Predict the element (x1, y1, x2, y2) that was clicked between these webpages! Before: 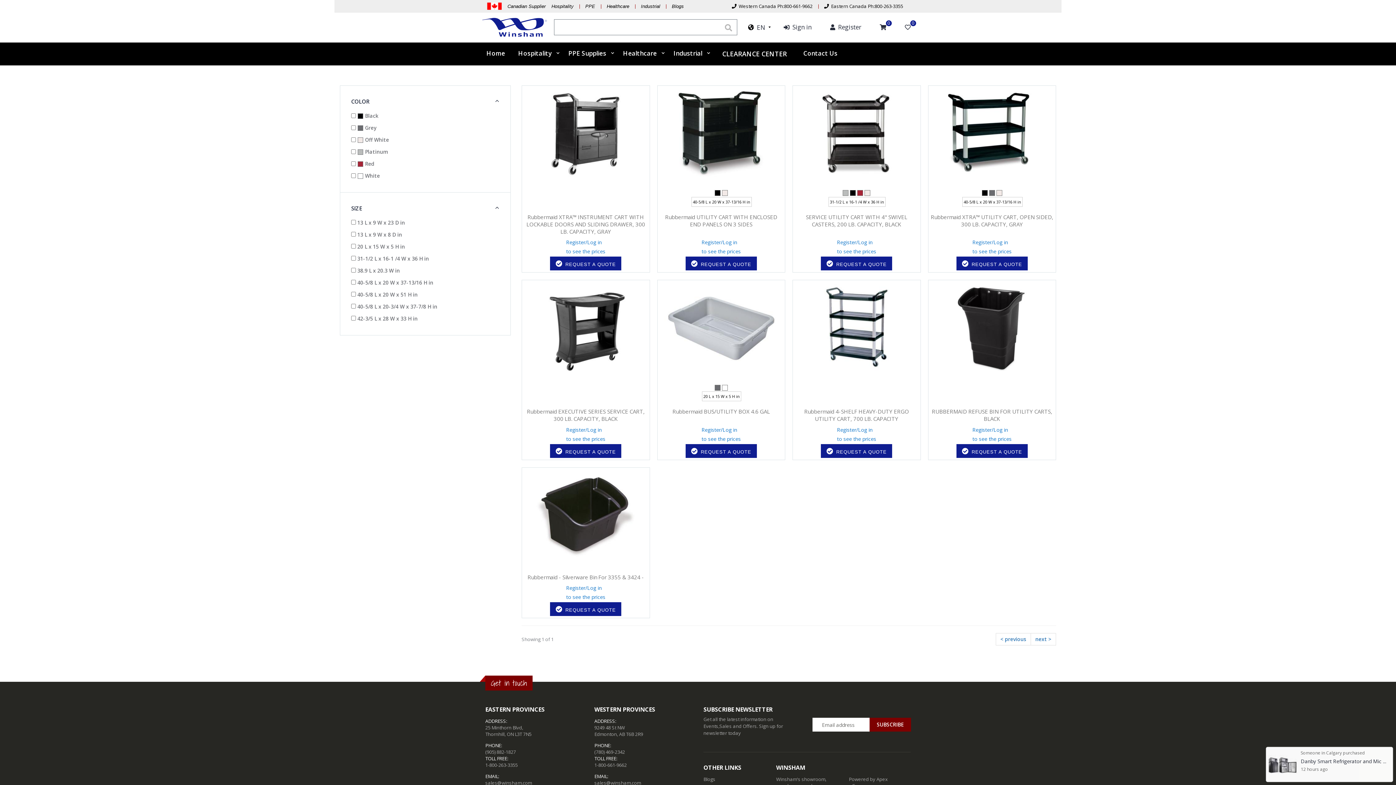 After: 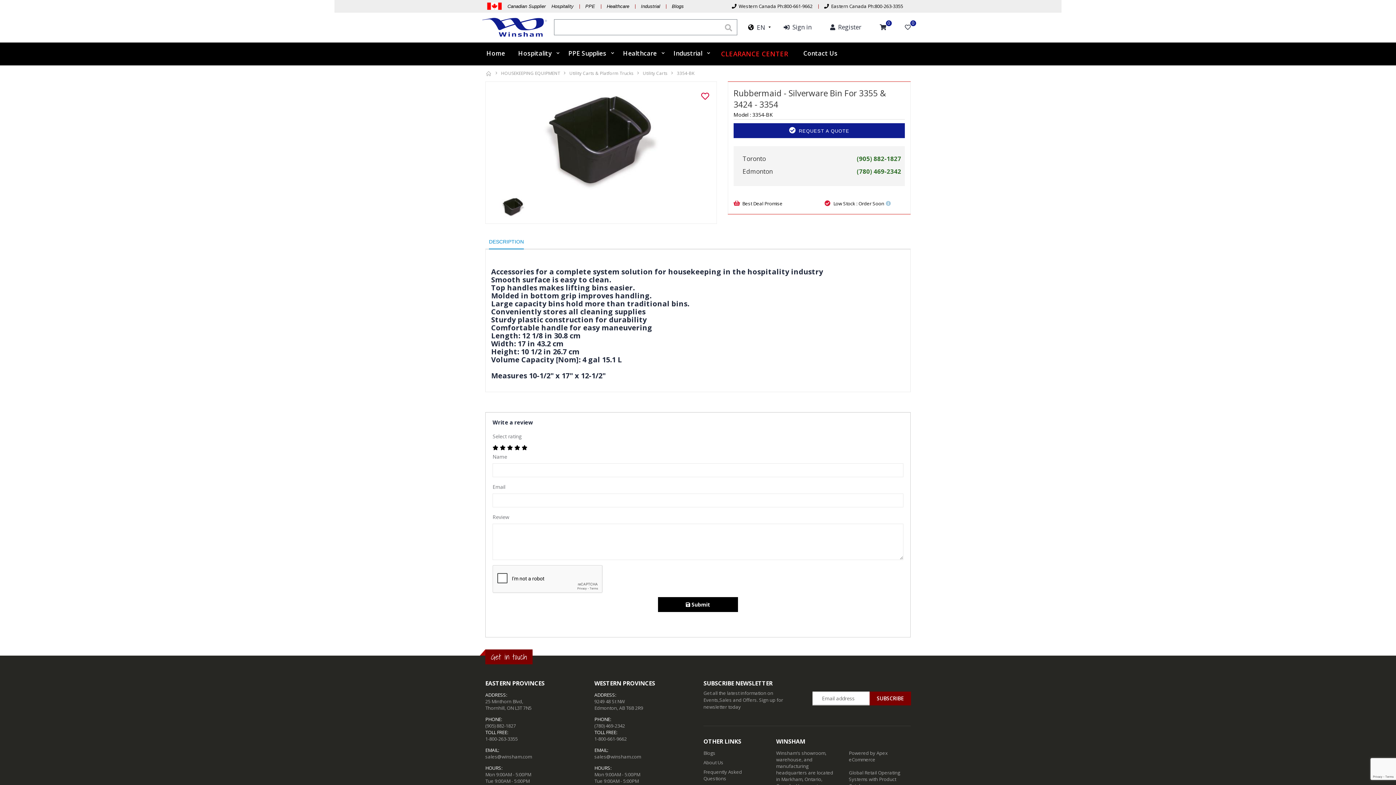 Action: bbox: (524, 469, 647, 562)